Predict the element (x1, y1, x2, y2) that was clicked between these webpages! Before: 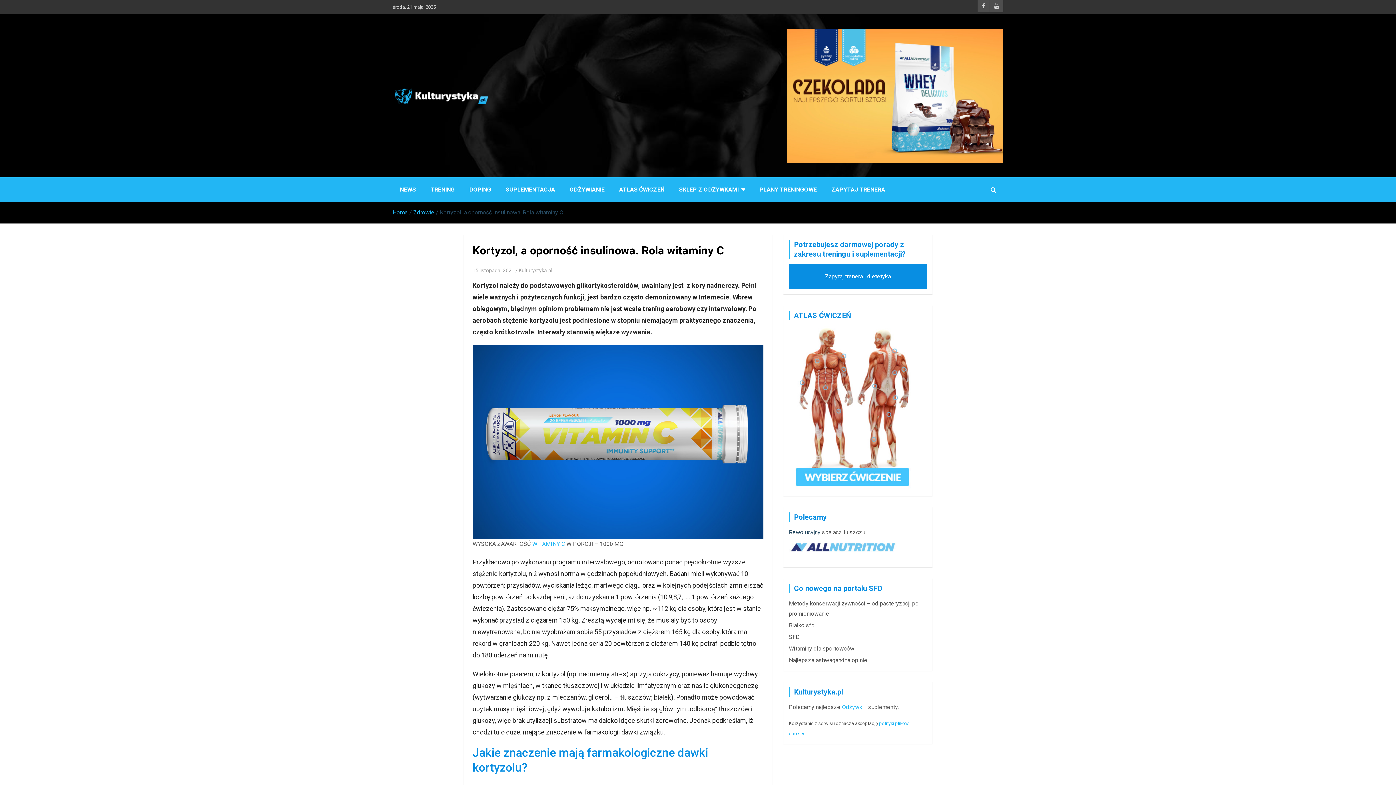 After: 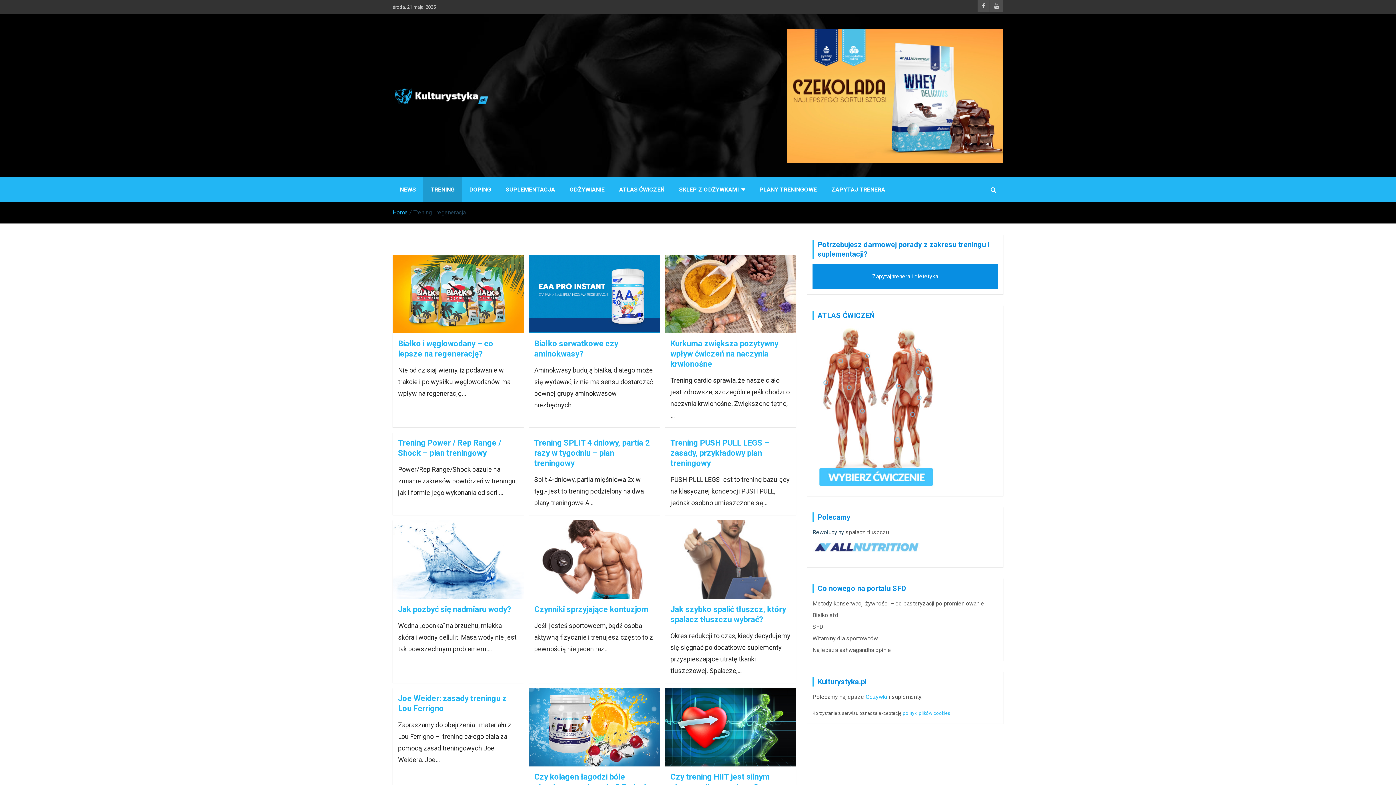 Action: label: TRENING bbox: (423, 177, 462, 202)